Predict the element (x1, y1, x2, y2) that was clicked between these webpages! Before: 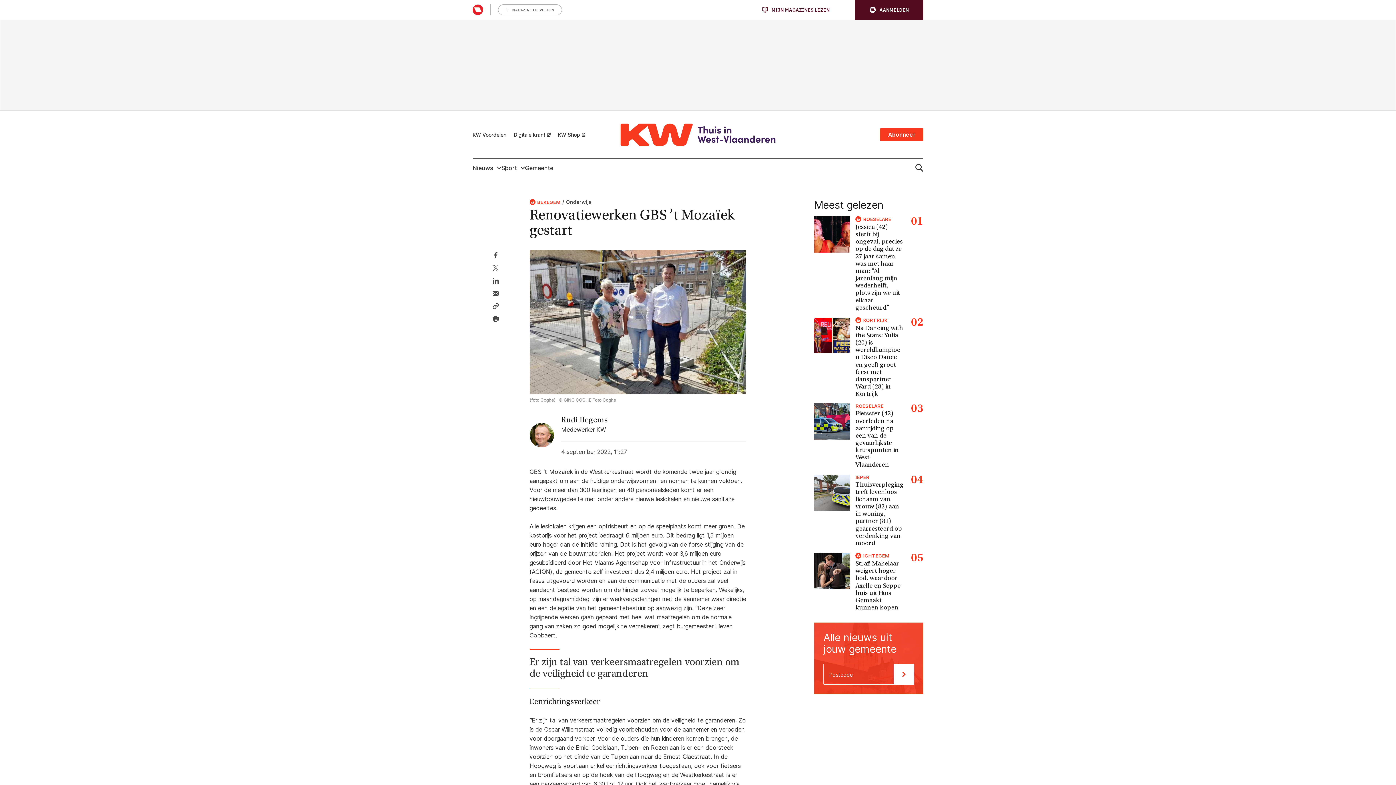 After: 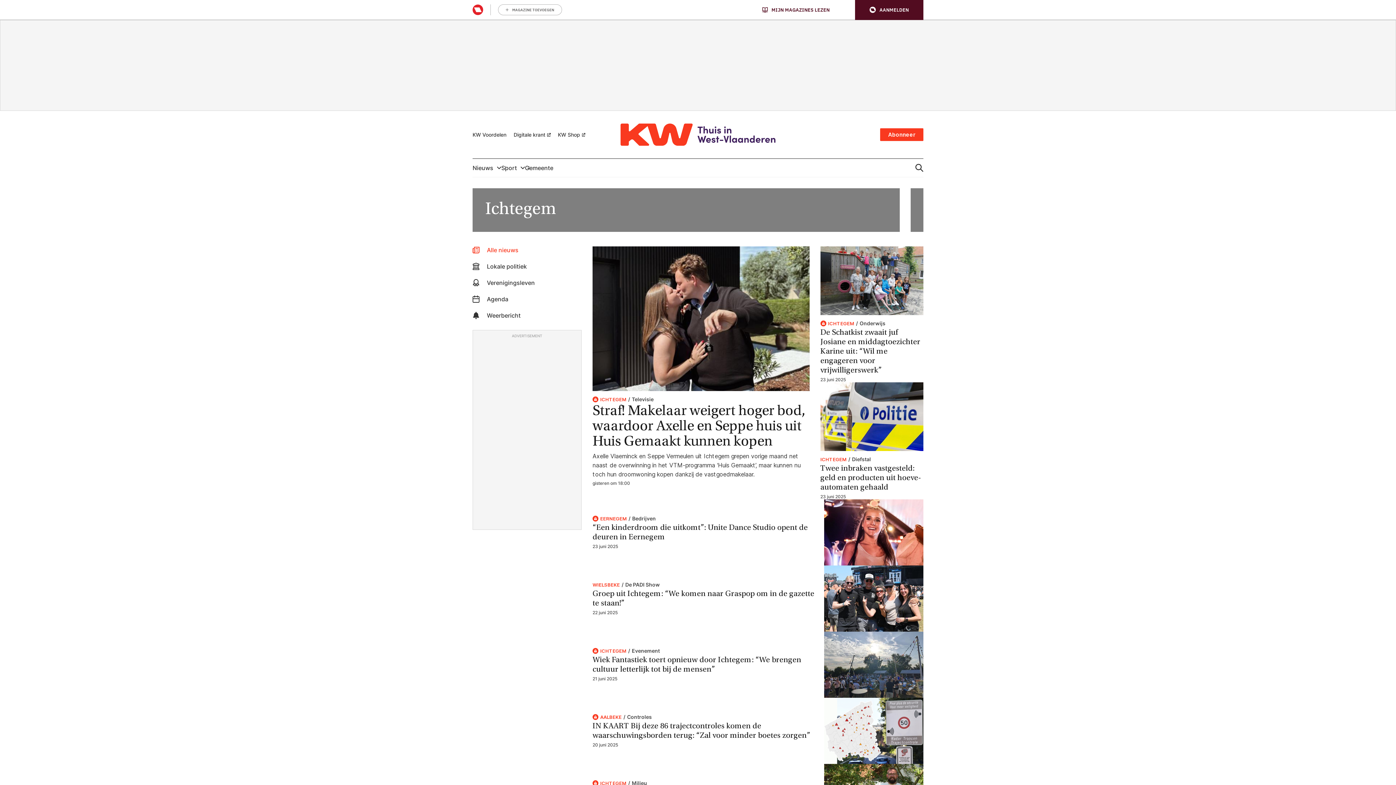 Action: label: ICHTEGEM bbox: (863, 553, 889, 558)